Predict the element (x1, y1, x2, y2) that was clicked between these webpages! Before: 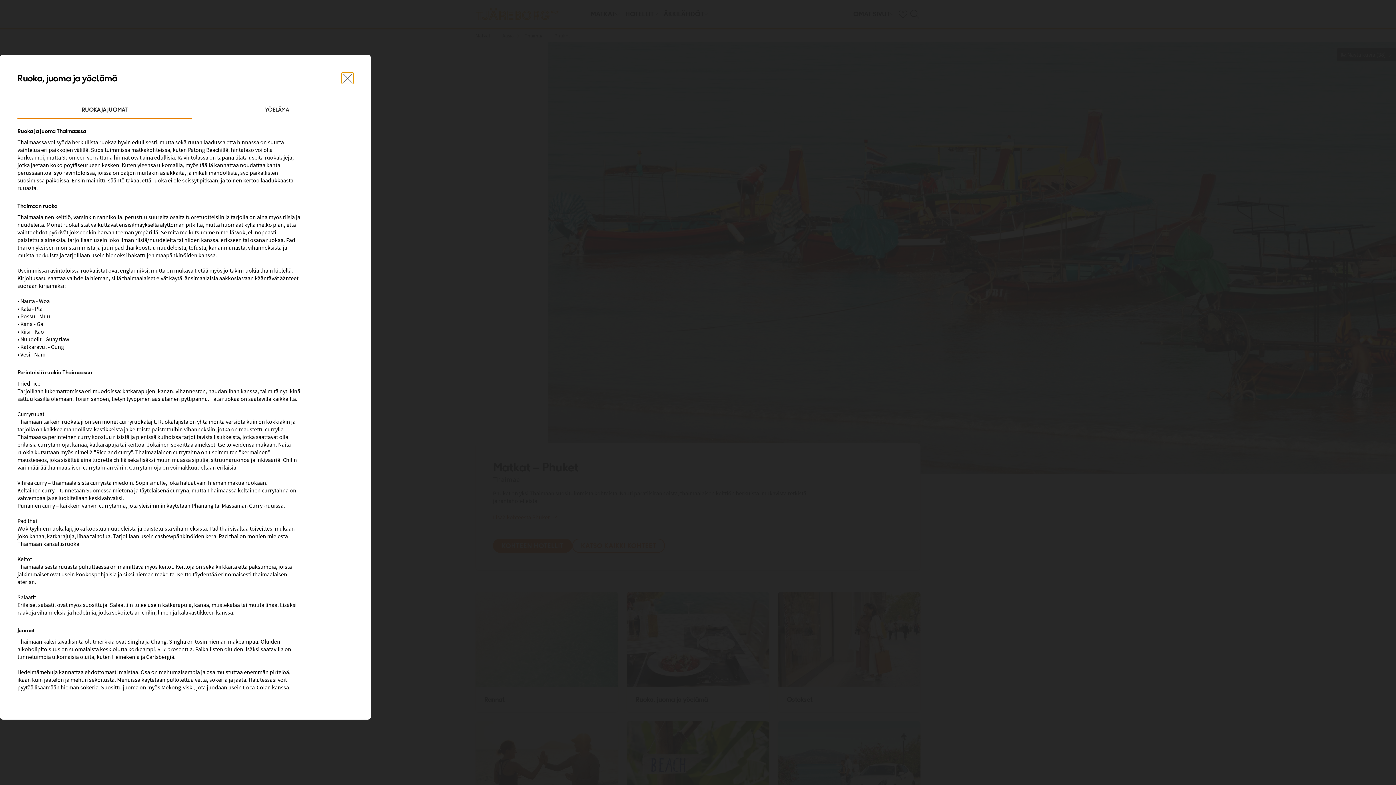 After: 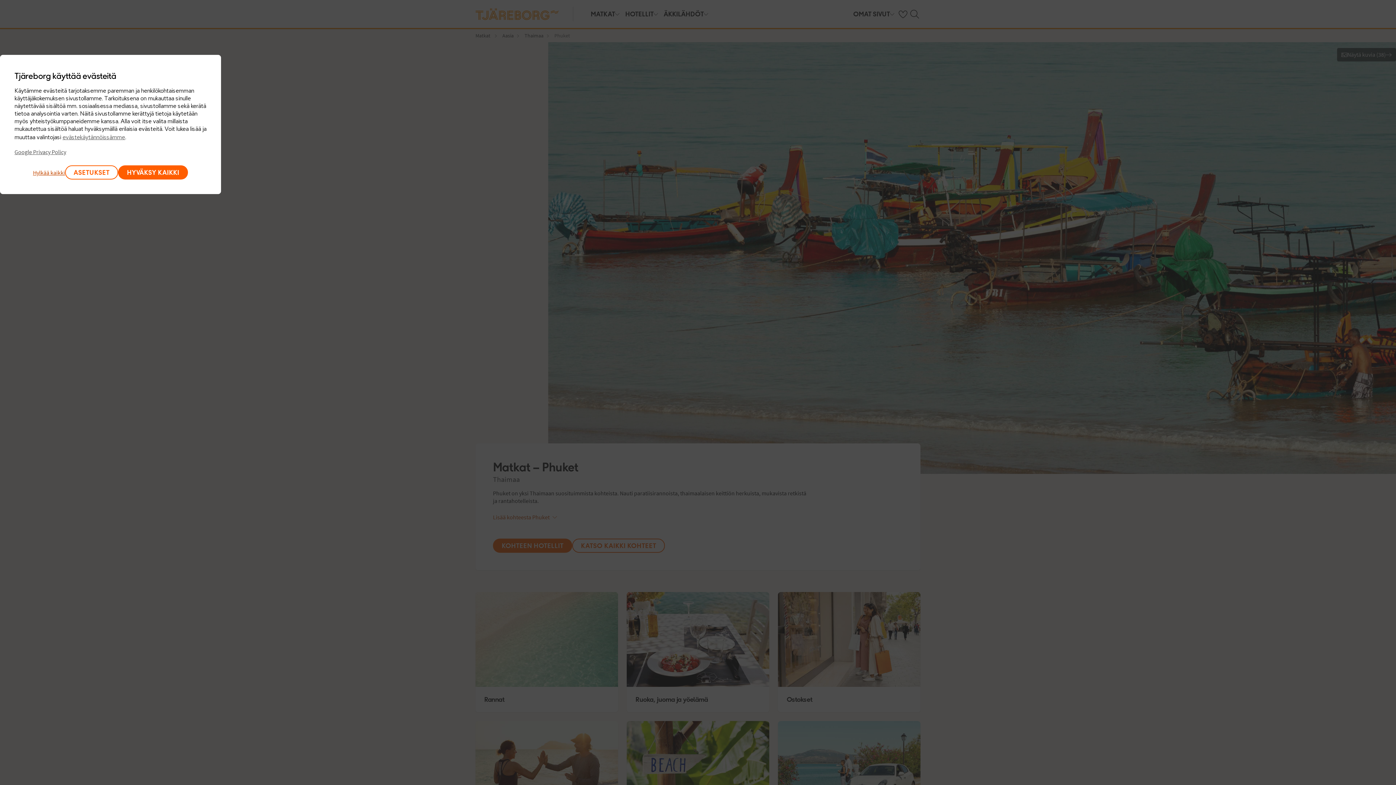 Action: bbox: (341, 72, 353, 84) label: close modal